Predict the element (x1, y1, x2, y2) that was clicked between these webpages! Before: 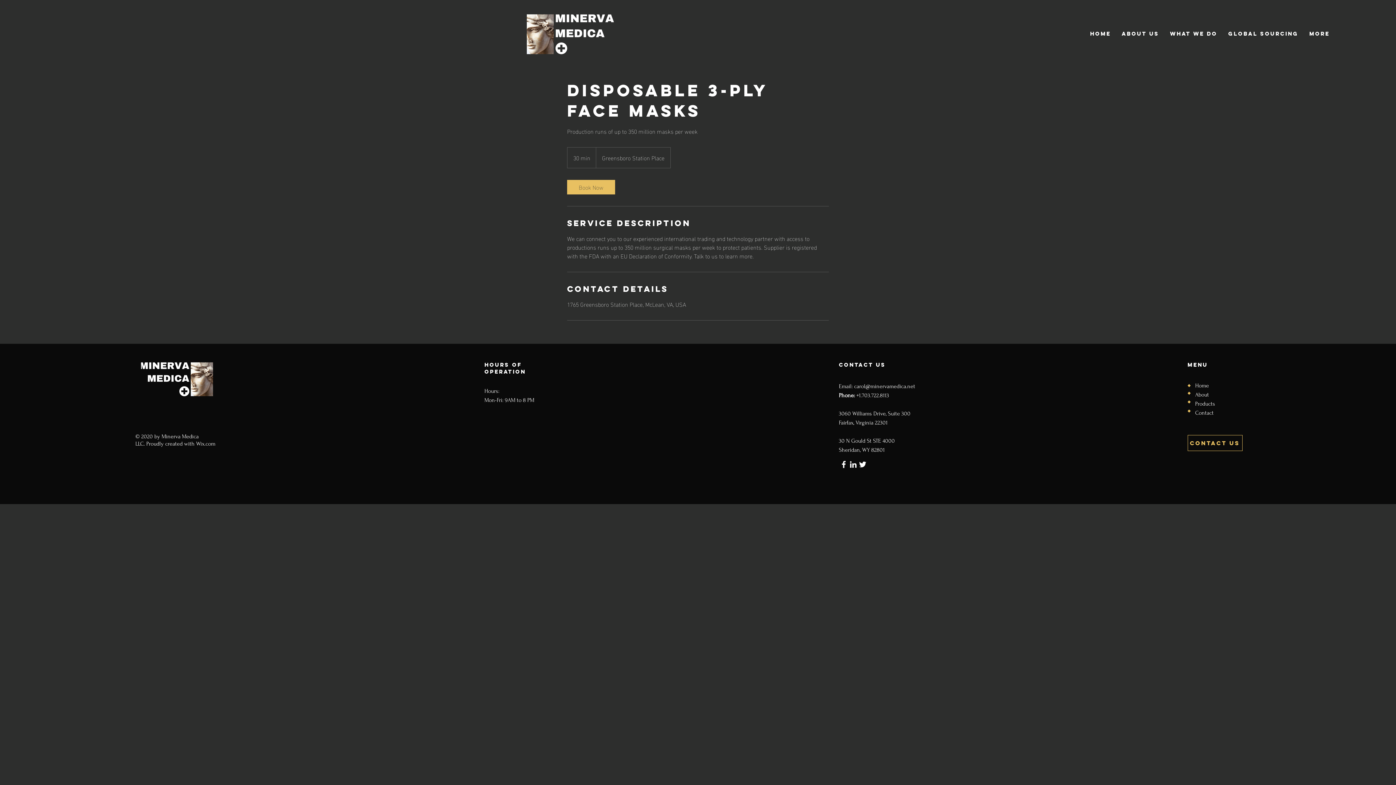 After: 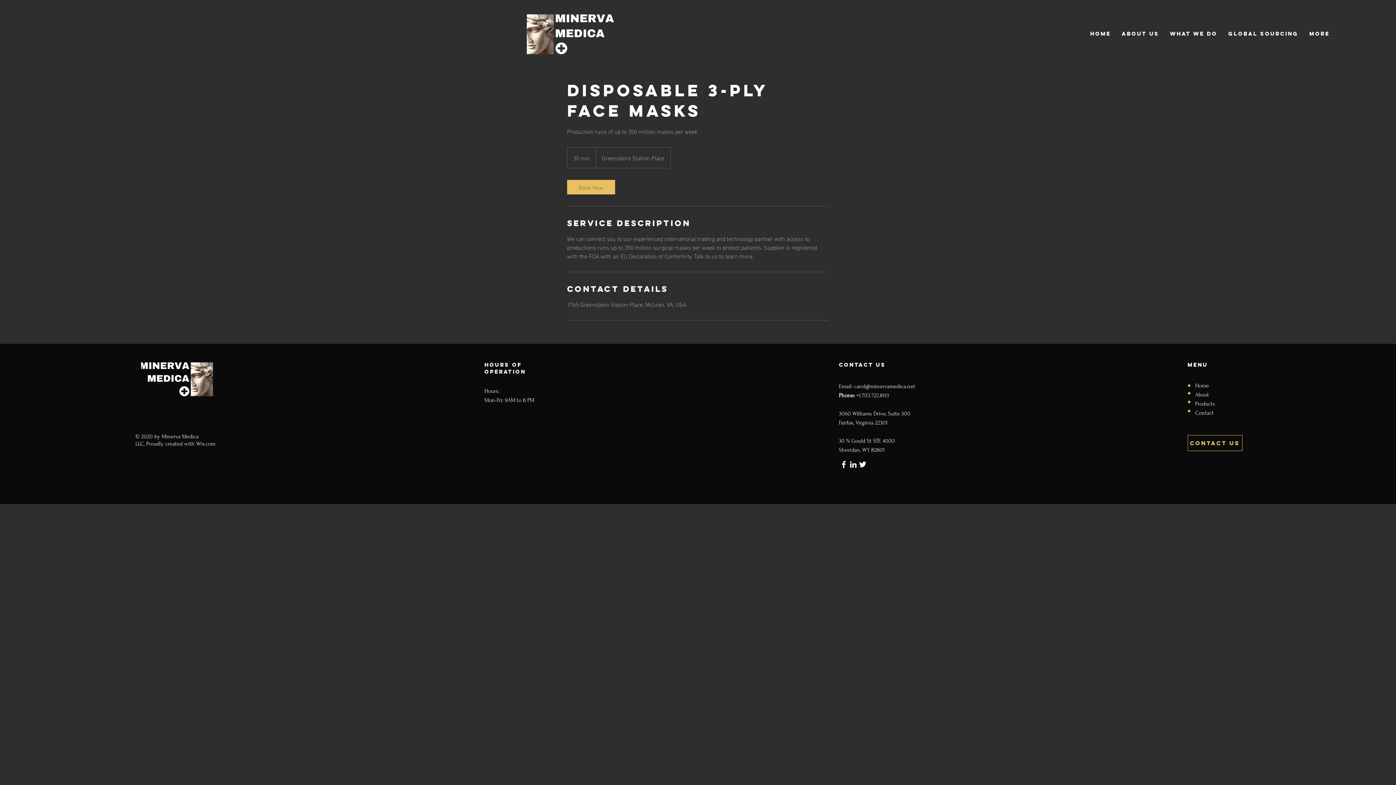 Action: bbox: (848, 460, 858, 469) label: LinkedIn